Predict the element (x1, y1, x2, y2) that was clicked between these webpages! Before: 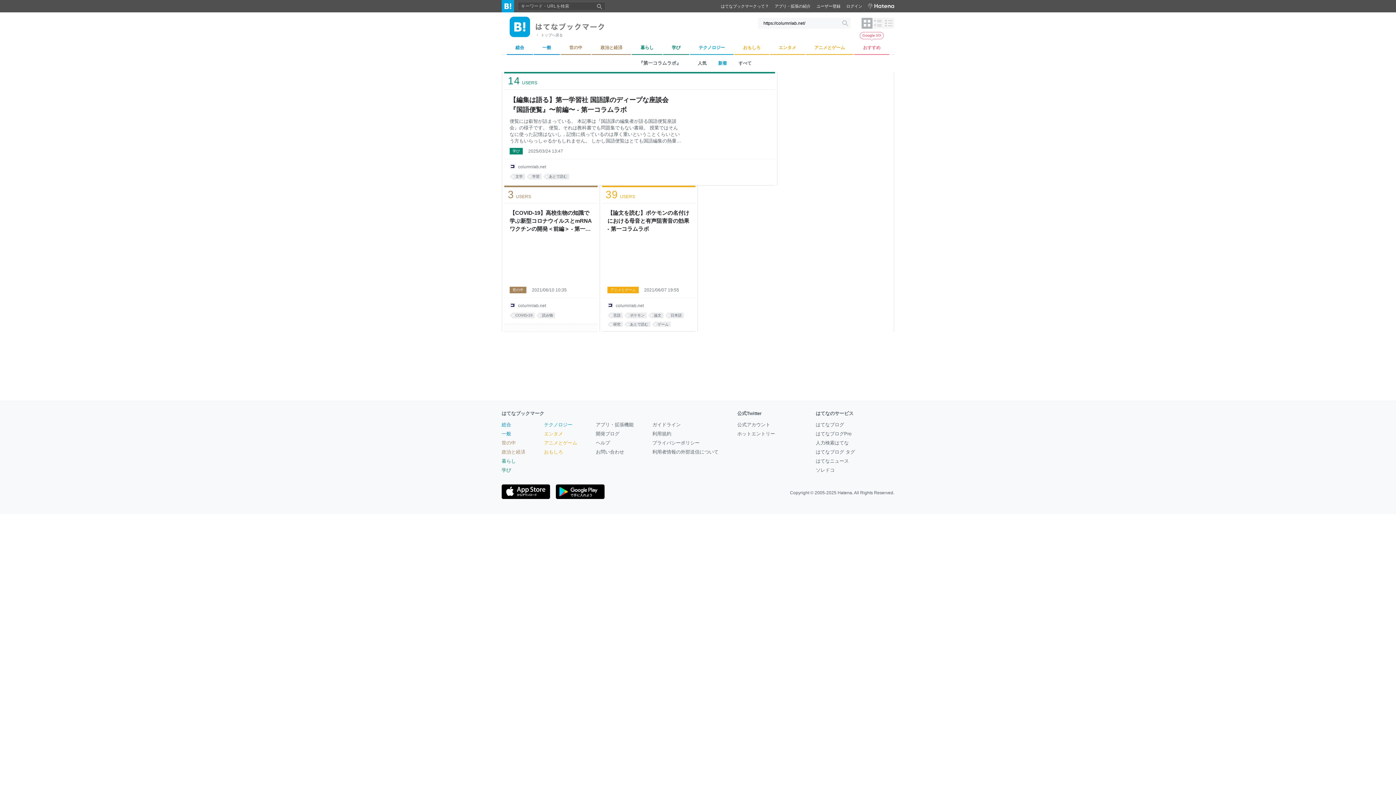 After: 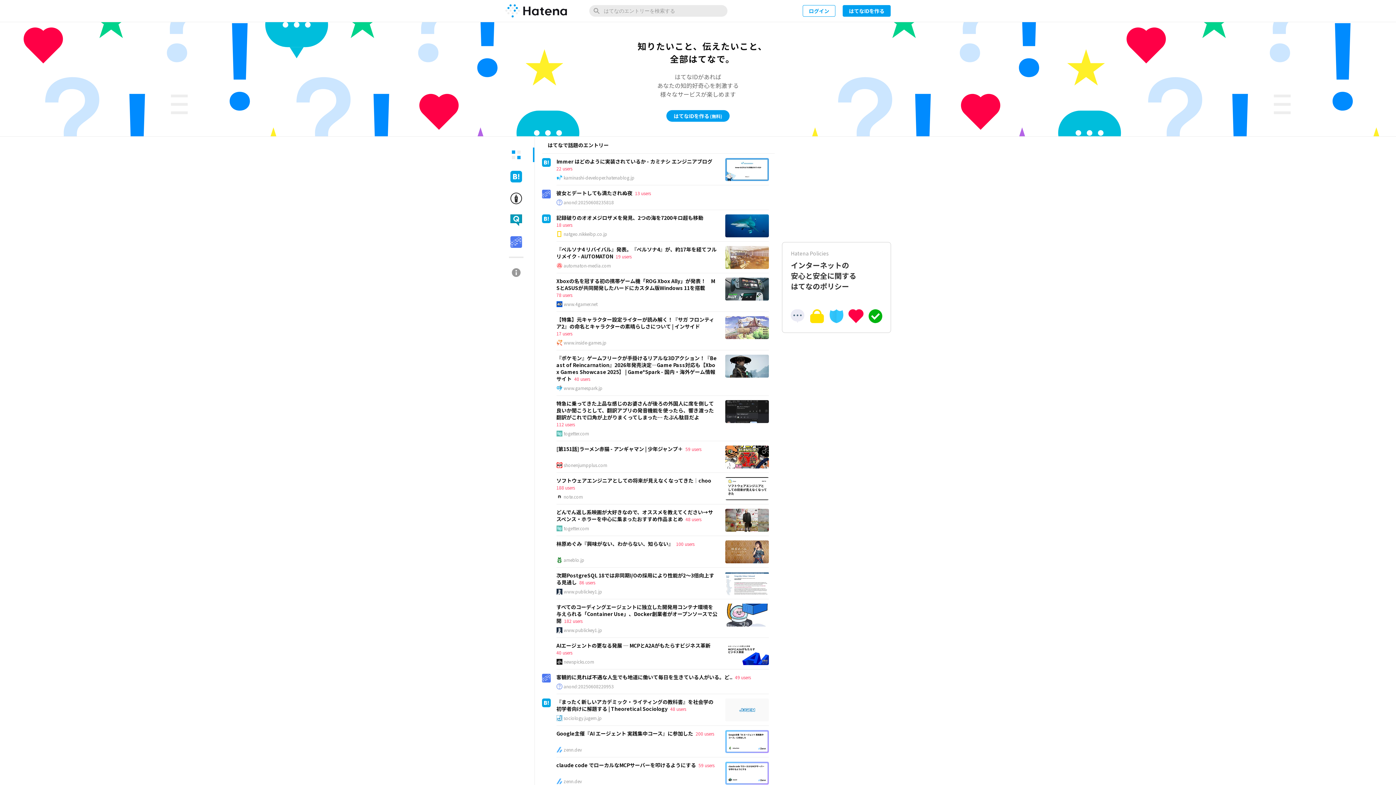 Action: bbox: (837, 490, 852, 495) label: Hatena